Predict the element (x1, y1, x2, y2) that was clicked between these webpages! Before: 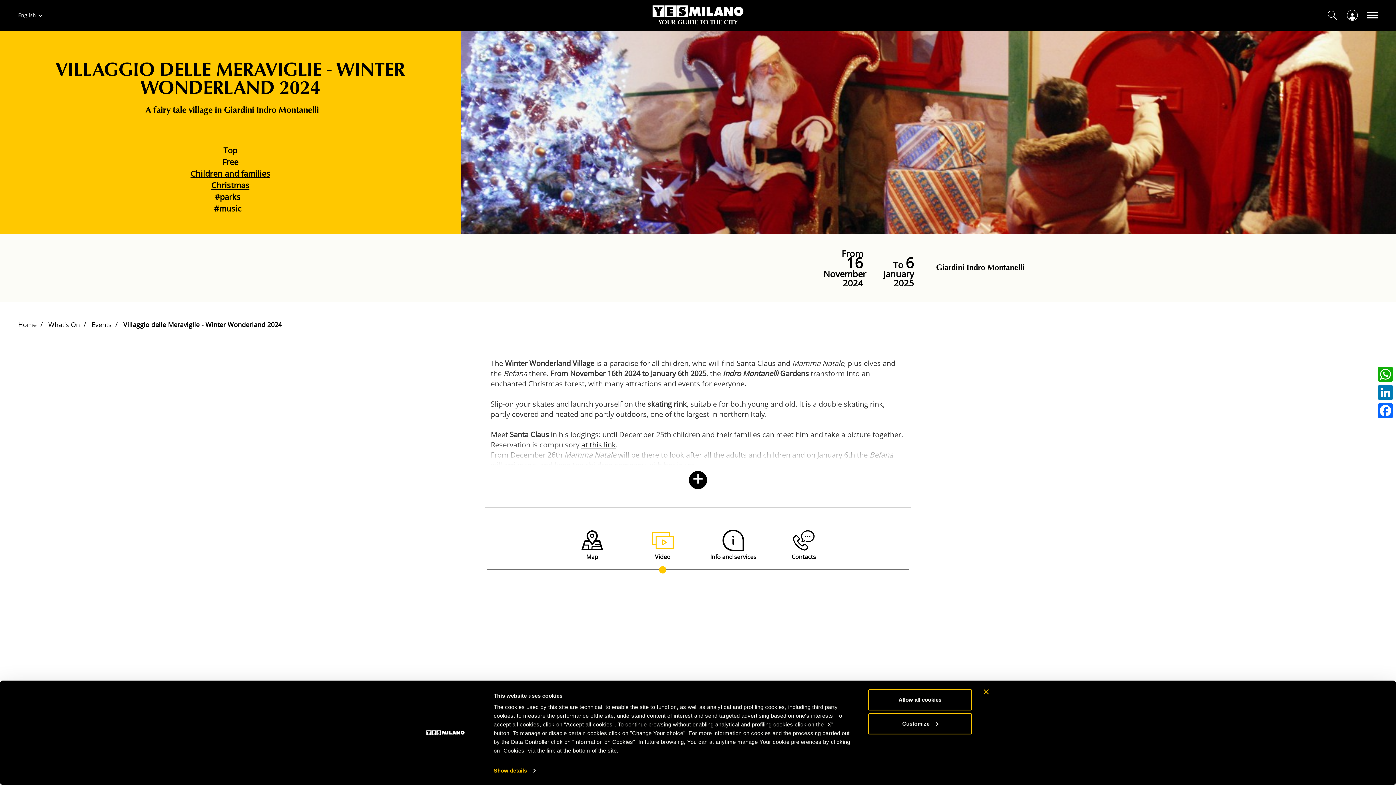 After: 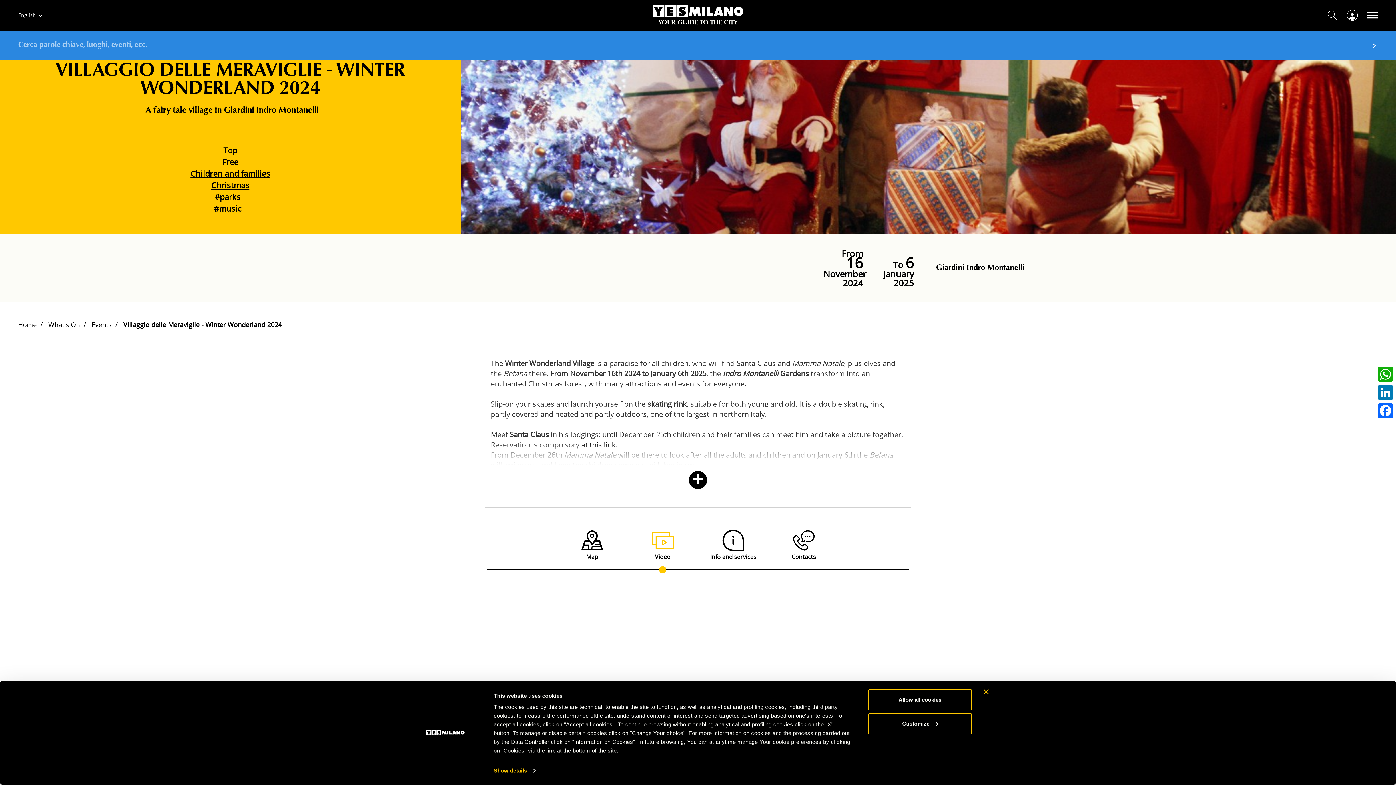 Action: bbox: (1327, 9, 1338, 20) label: Apri la casella di ricerca